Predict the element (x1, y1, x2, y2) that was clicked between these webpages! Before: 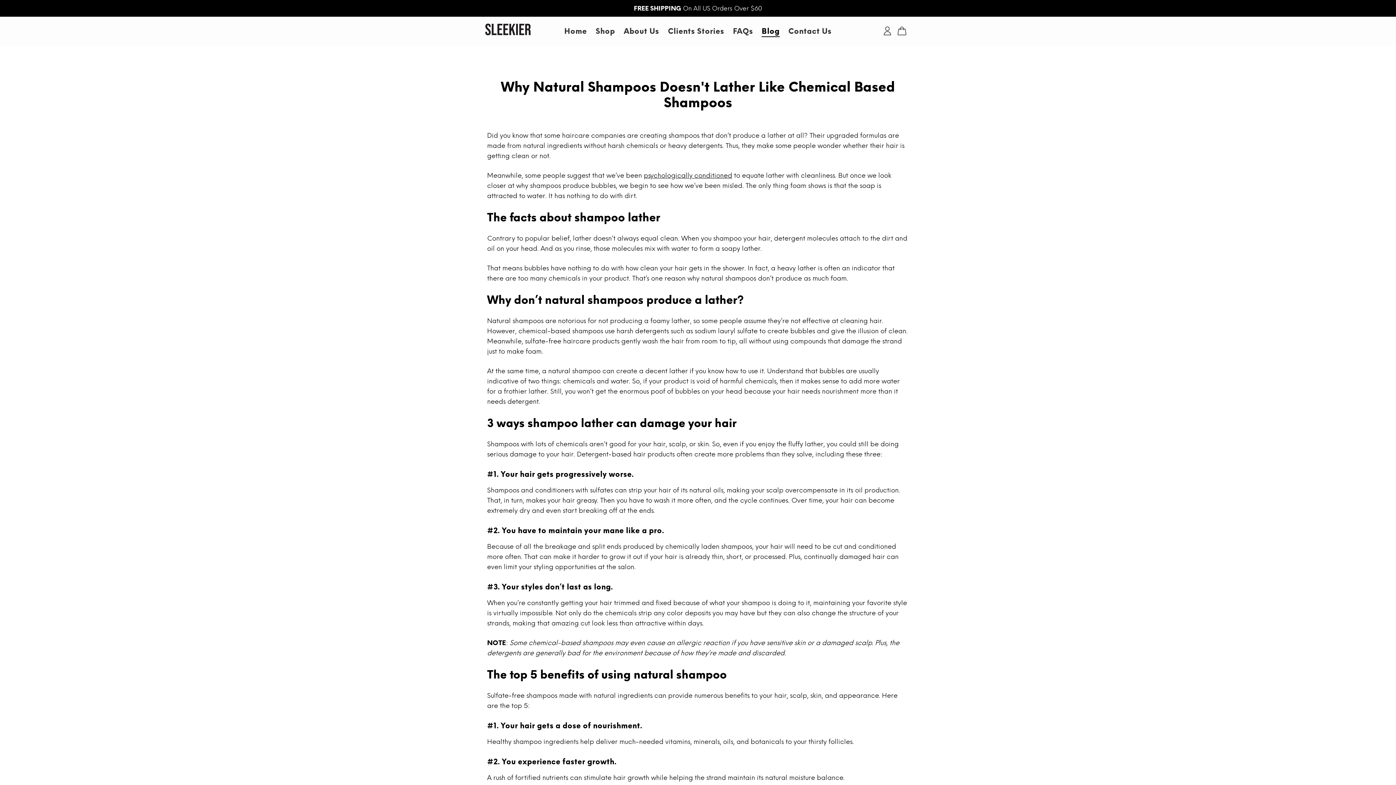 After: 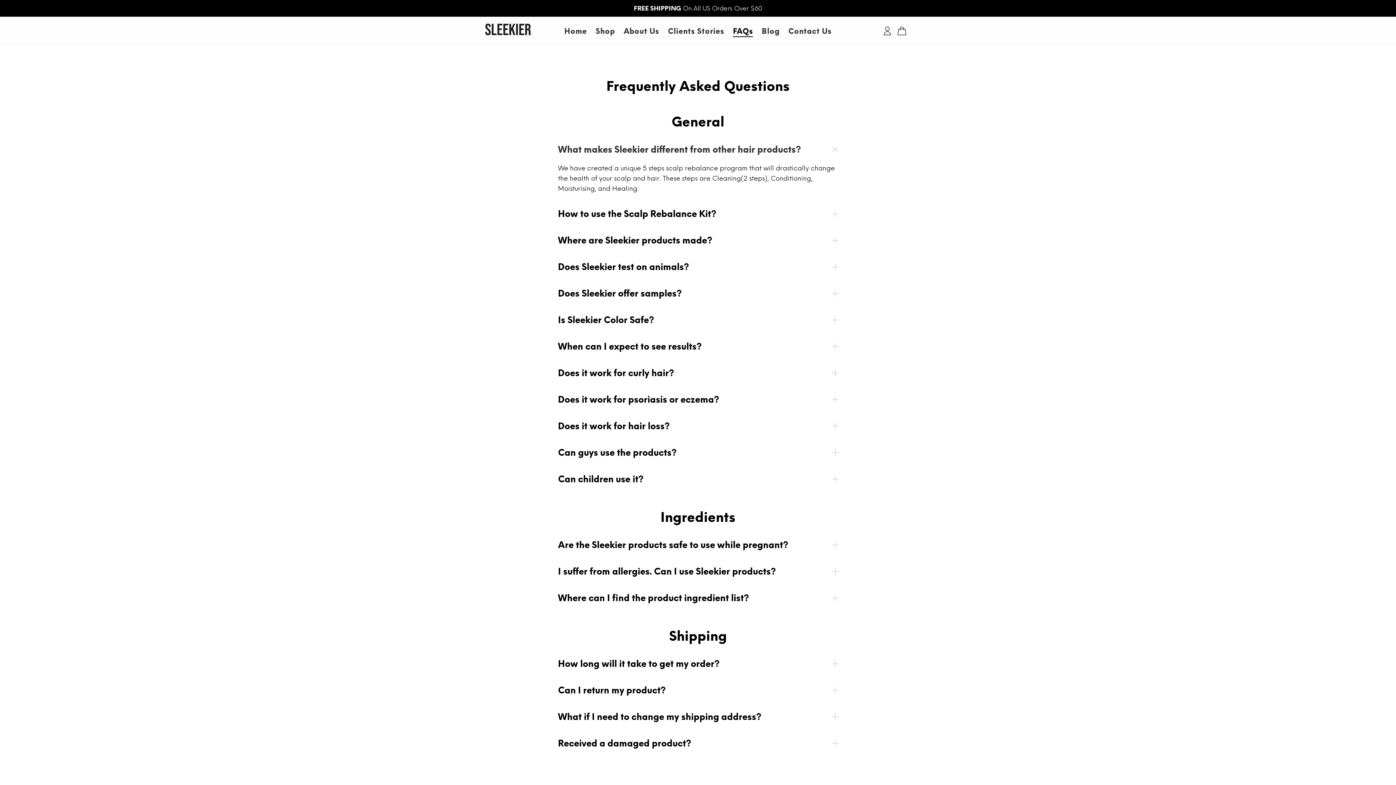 Action: bbox: (728, 15, 757, 47) label: FAQs